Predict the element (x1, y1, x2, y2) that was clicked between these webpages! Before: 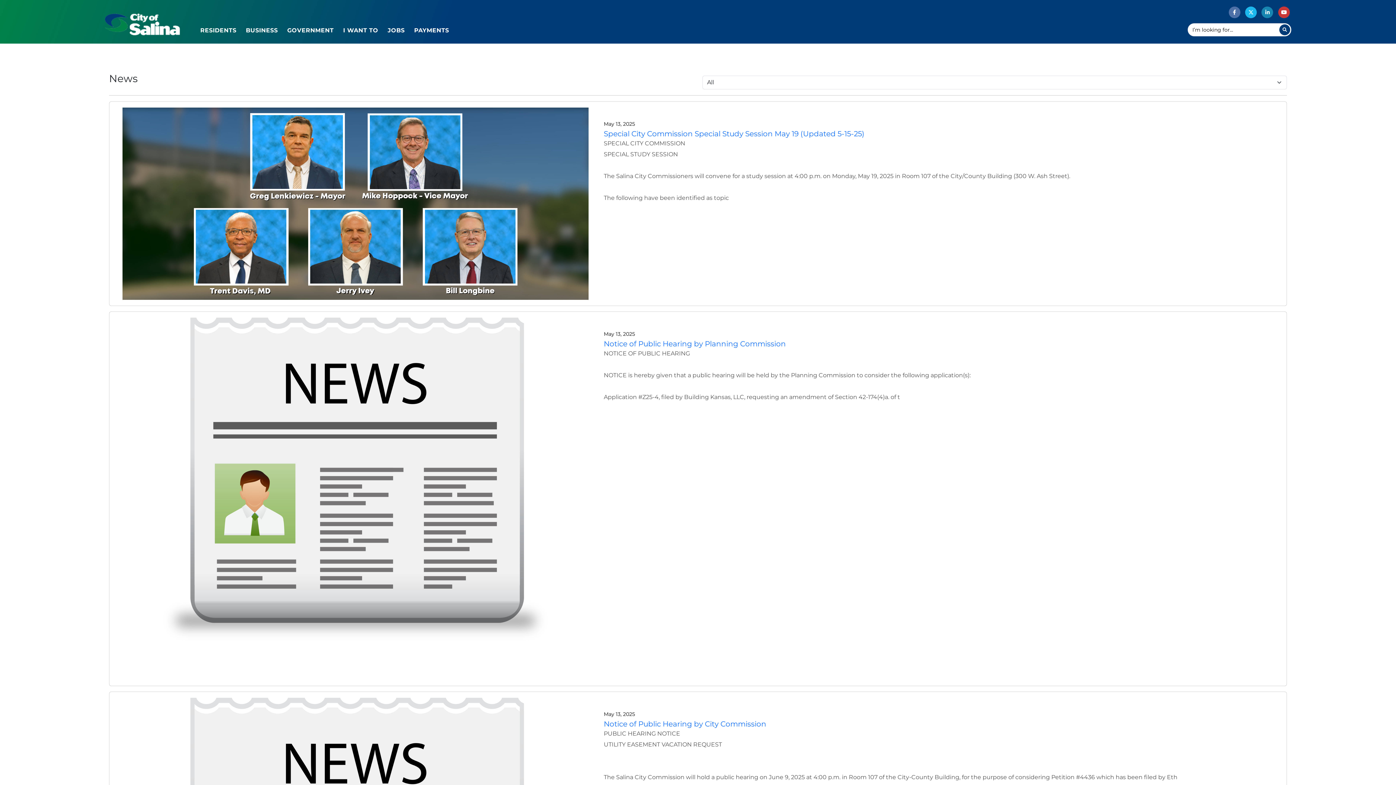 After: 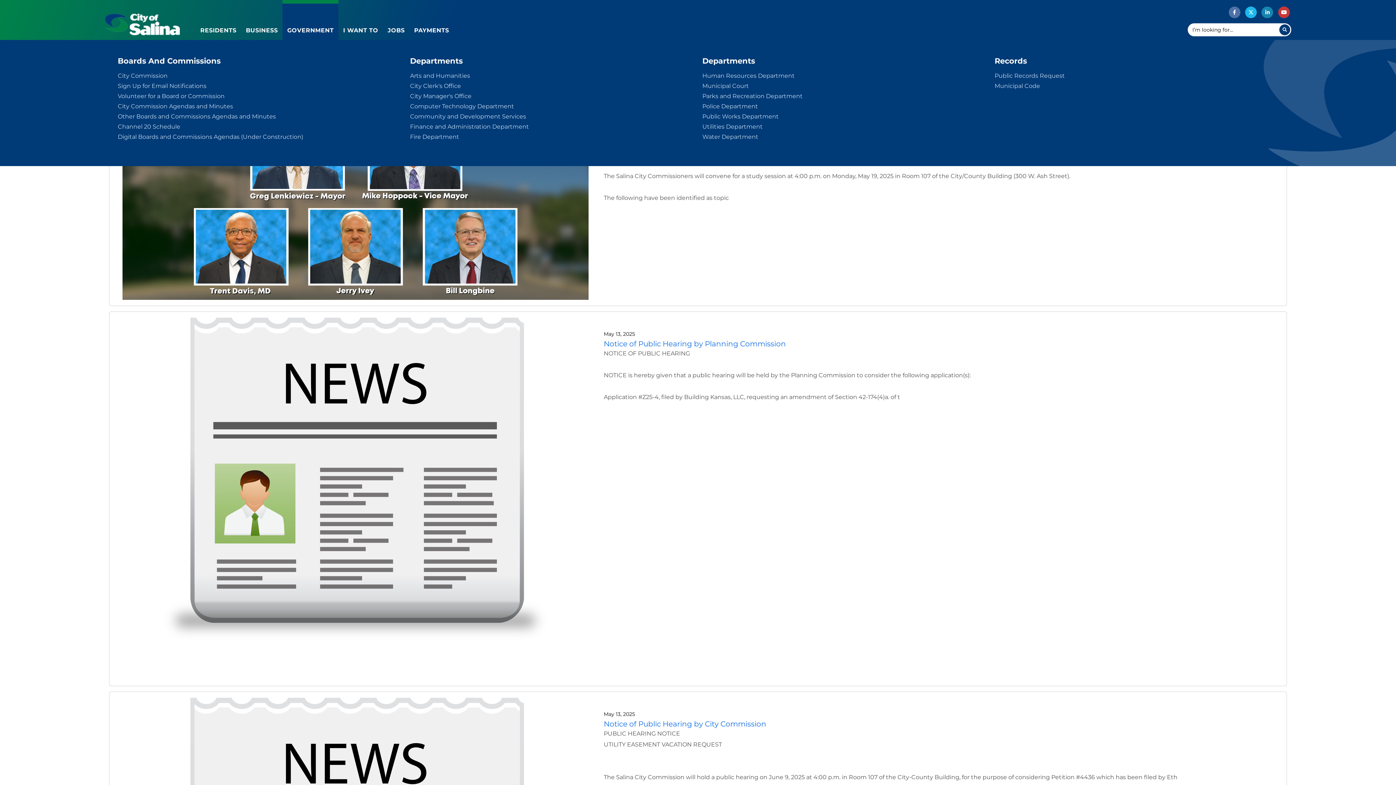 Action: label: GOVERNMENT bbox: (282, 0, 338, 40)